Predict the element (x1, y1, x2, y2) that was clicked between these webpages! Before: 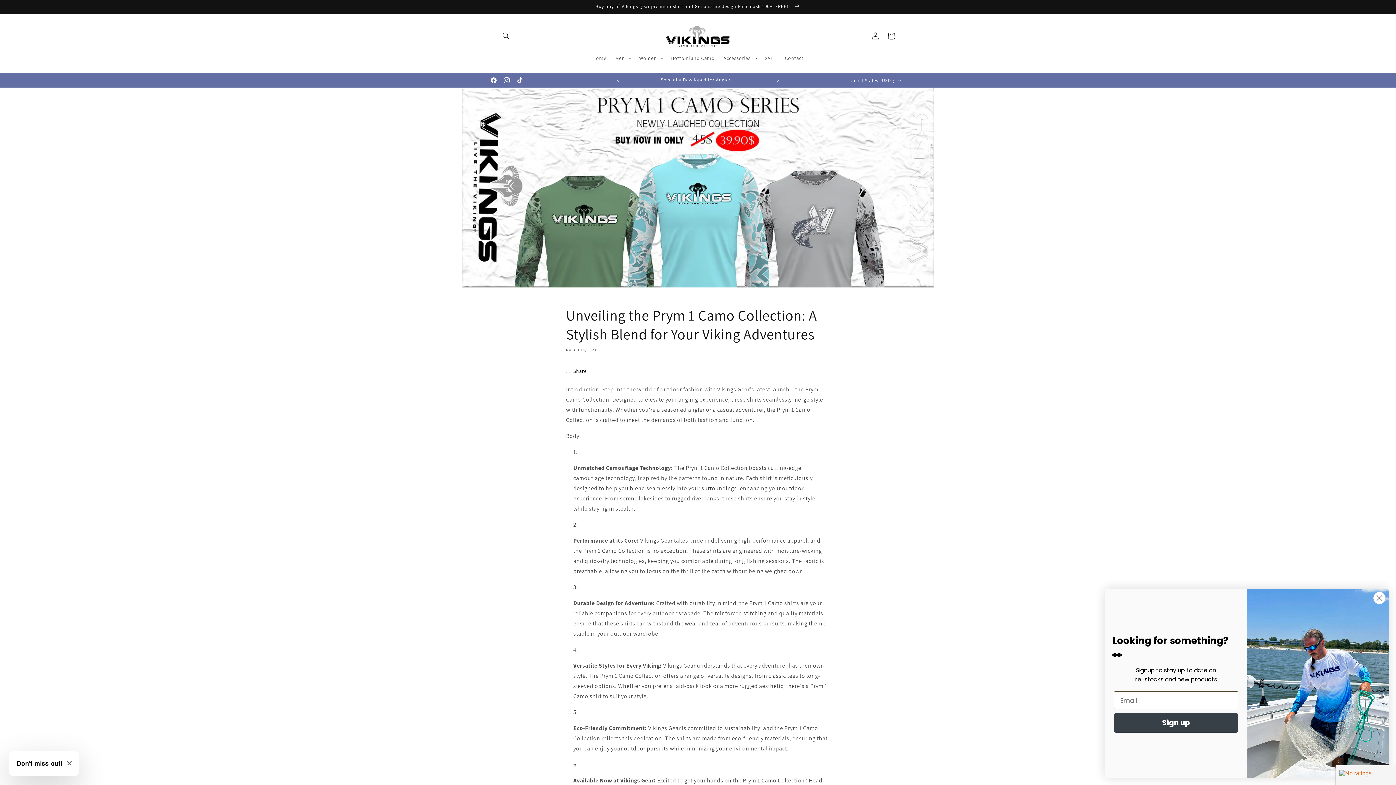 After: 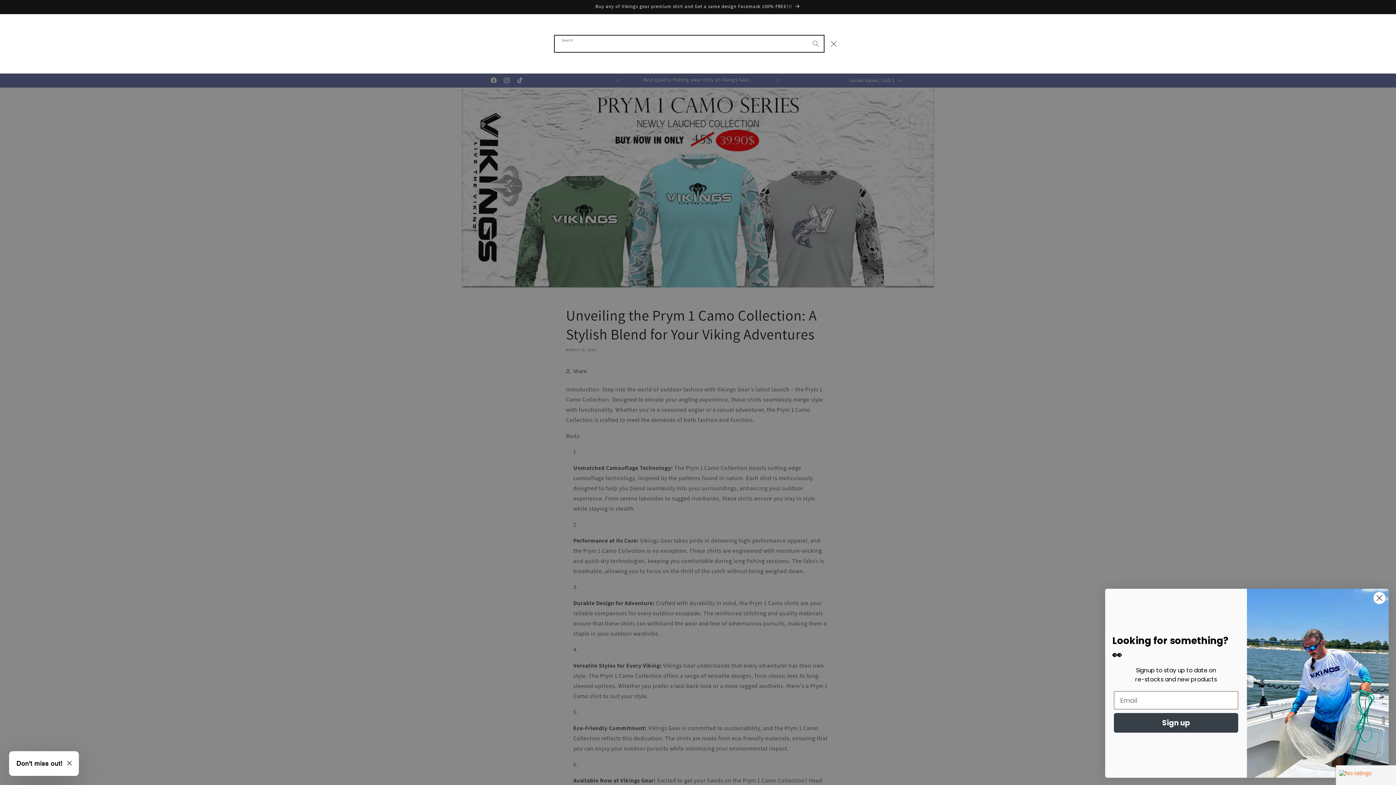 Action: bbox: (498, 28, 514, 44) label: Search